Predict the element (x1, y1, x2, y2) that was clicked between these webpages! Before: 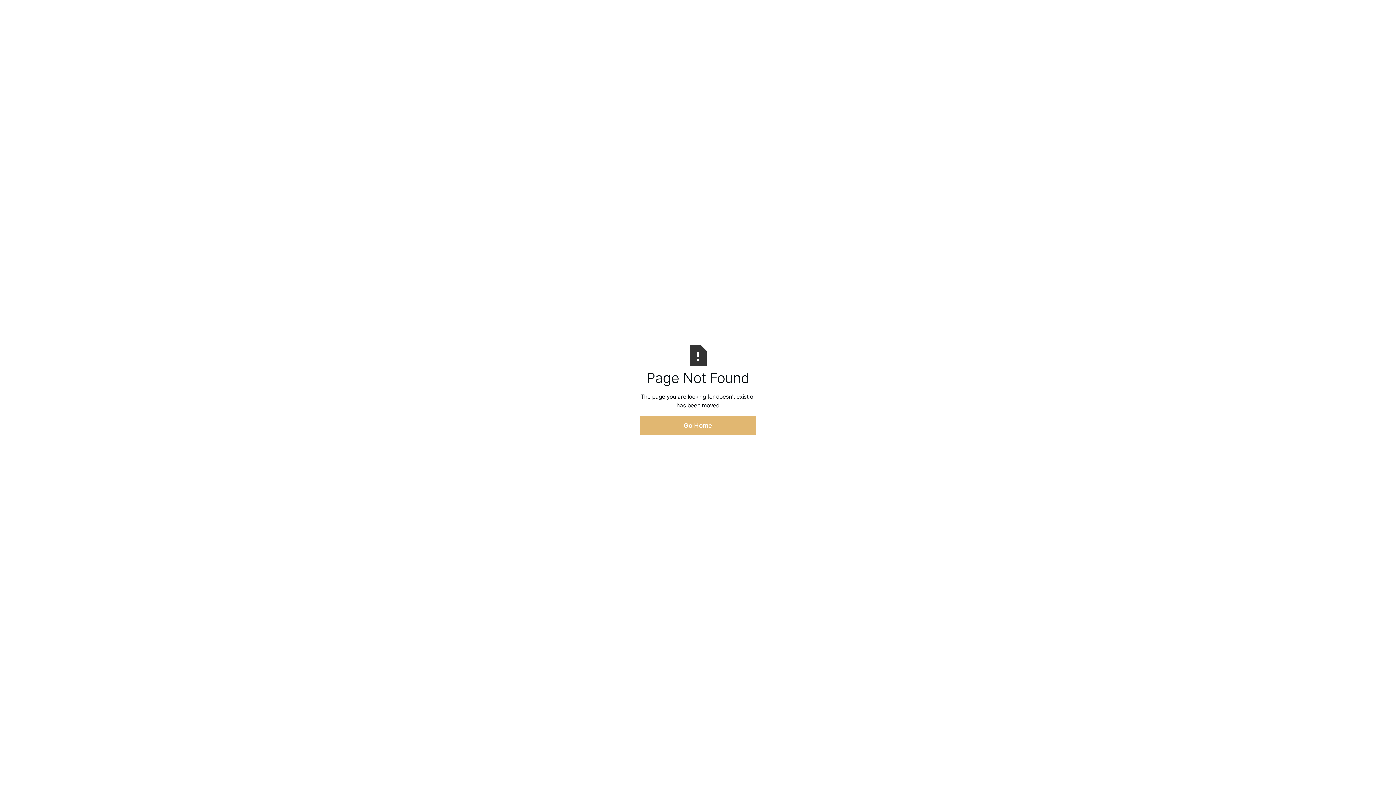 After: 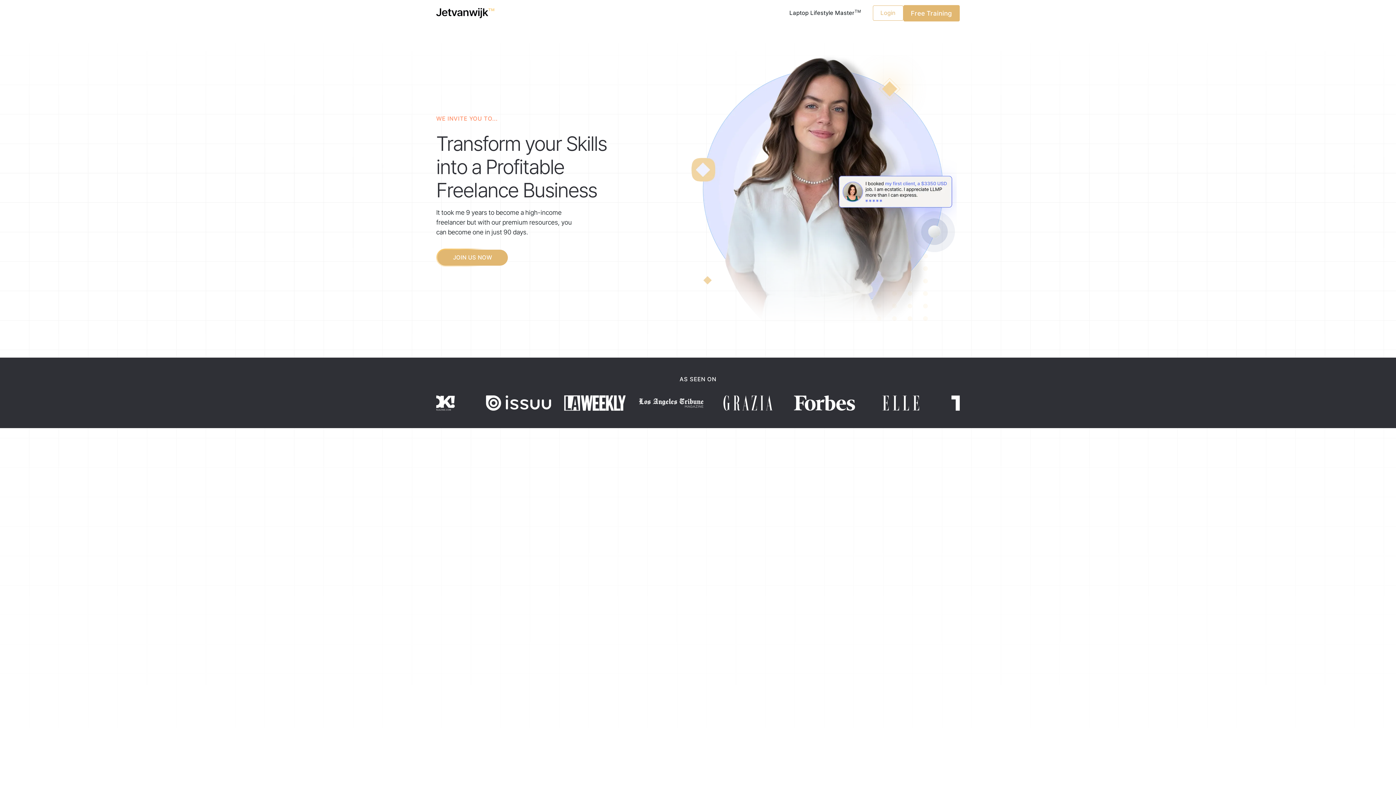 Action: bbox: (640, 415, 756, 435) label: Go Home